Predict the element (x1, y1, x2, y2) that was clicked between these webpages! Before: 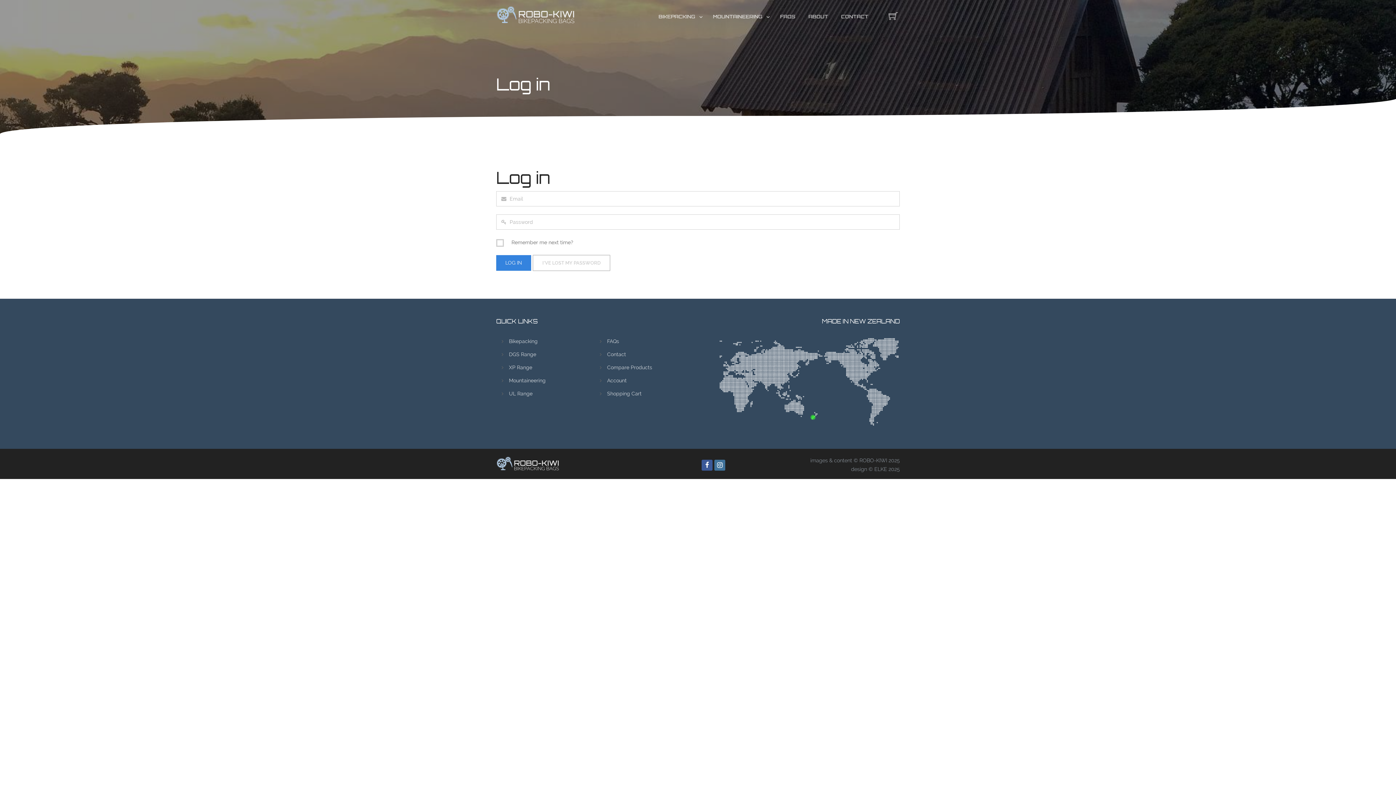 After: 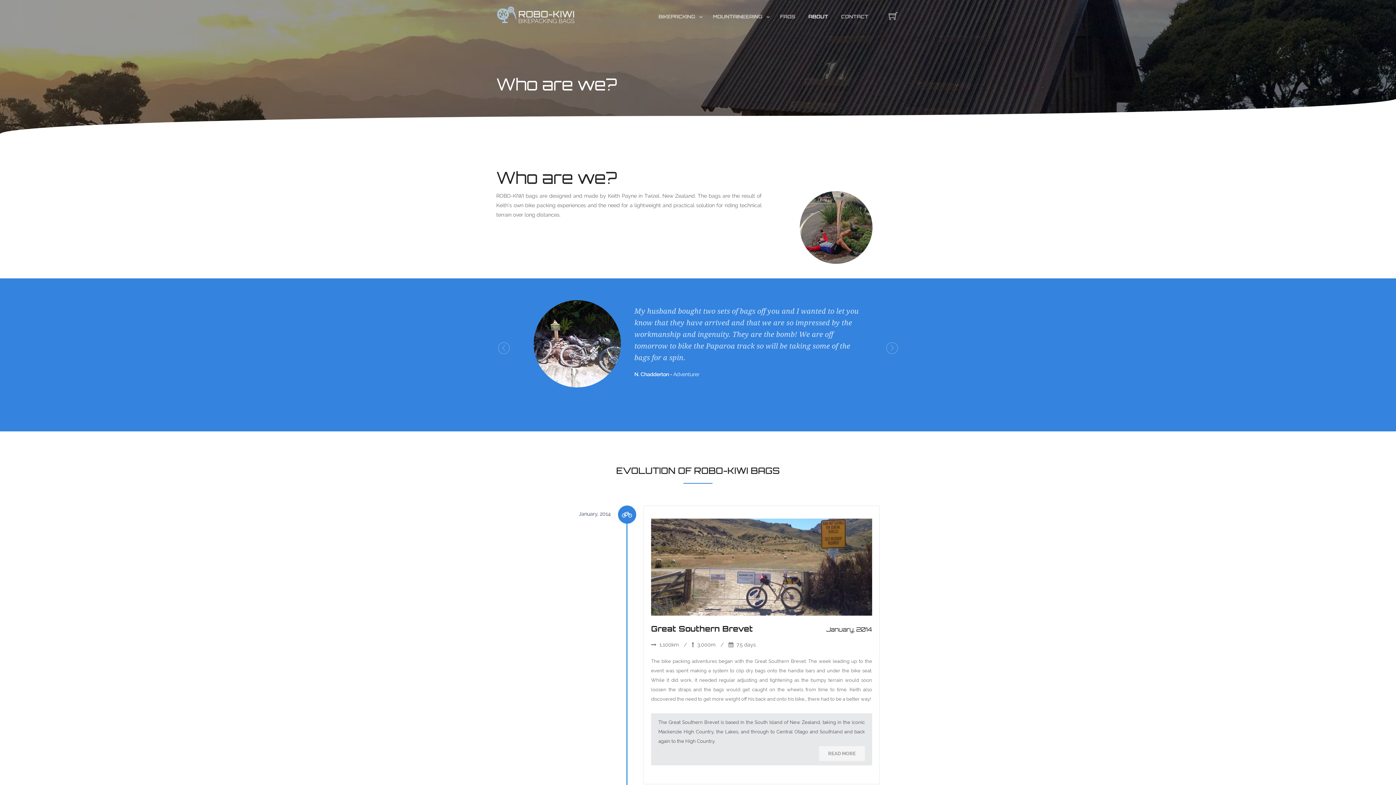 Action: bbox: (803, 10, 836, 21) label: ABOUT